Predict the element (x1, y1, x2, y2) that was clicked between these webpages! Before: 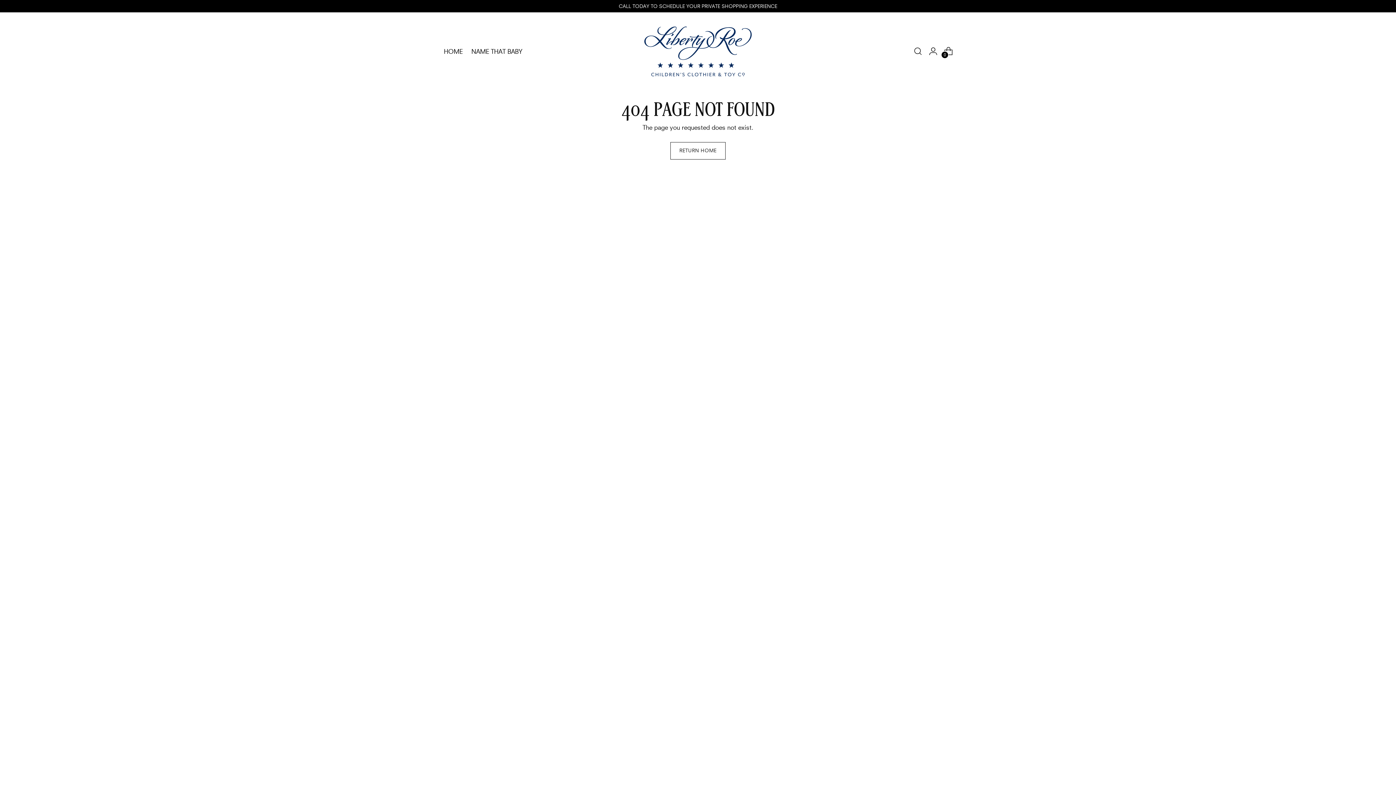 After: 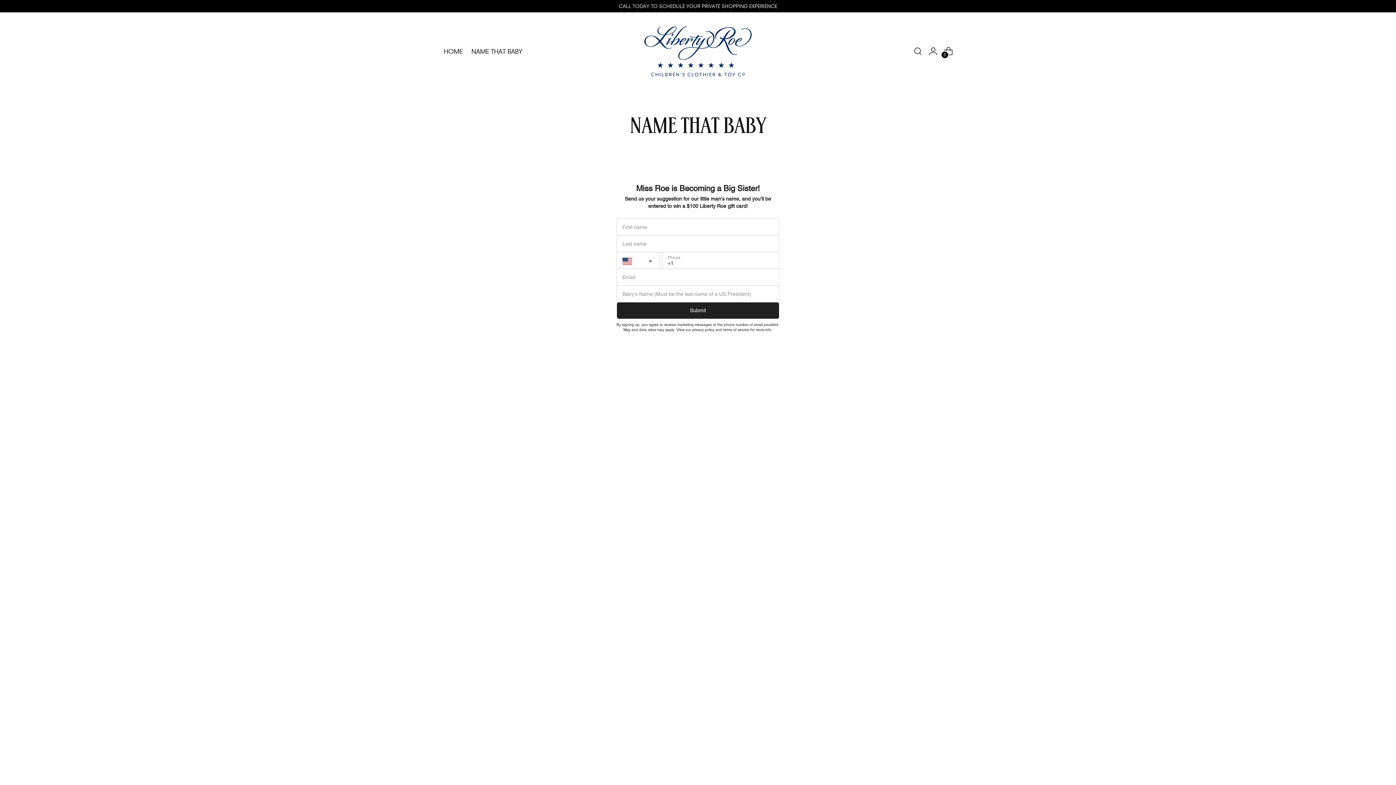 Action: bbox: (471, 43, 522, 59) label: NAME THAT BABY